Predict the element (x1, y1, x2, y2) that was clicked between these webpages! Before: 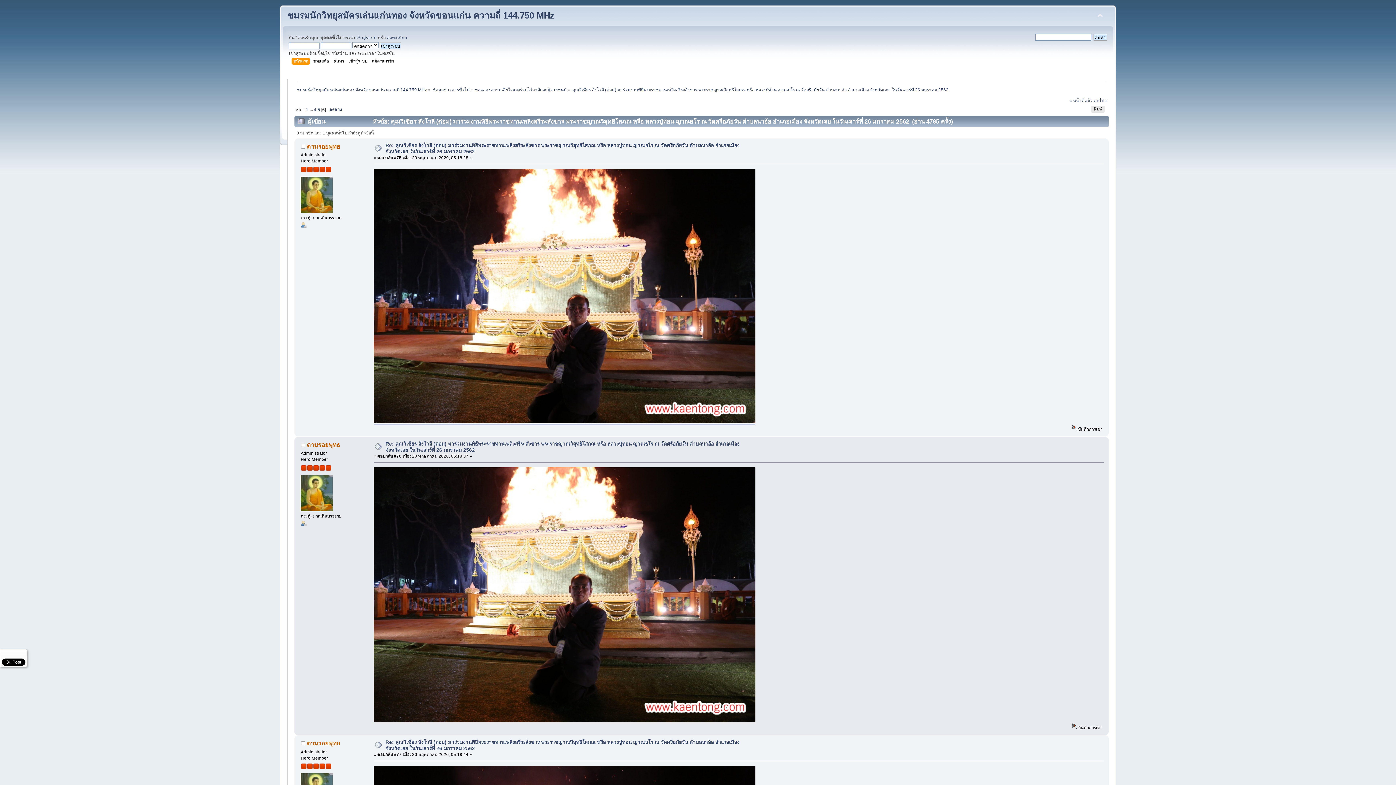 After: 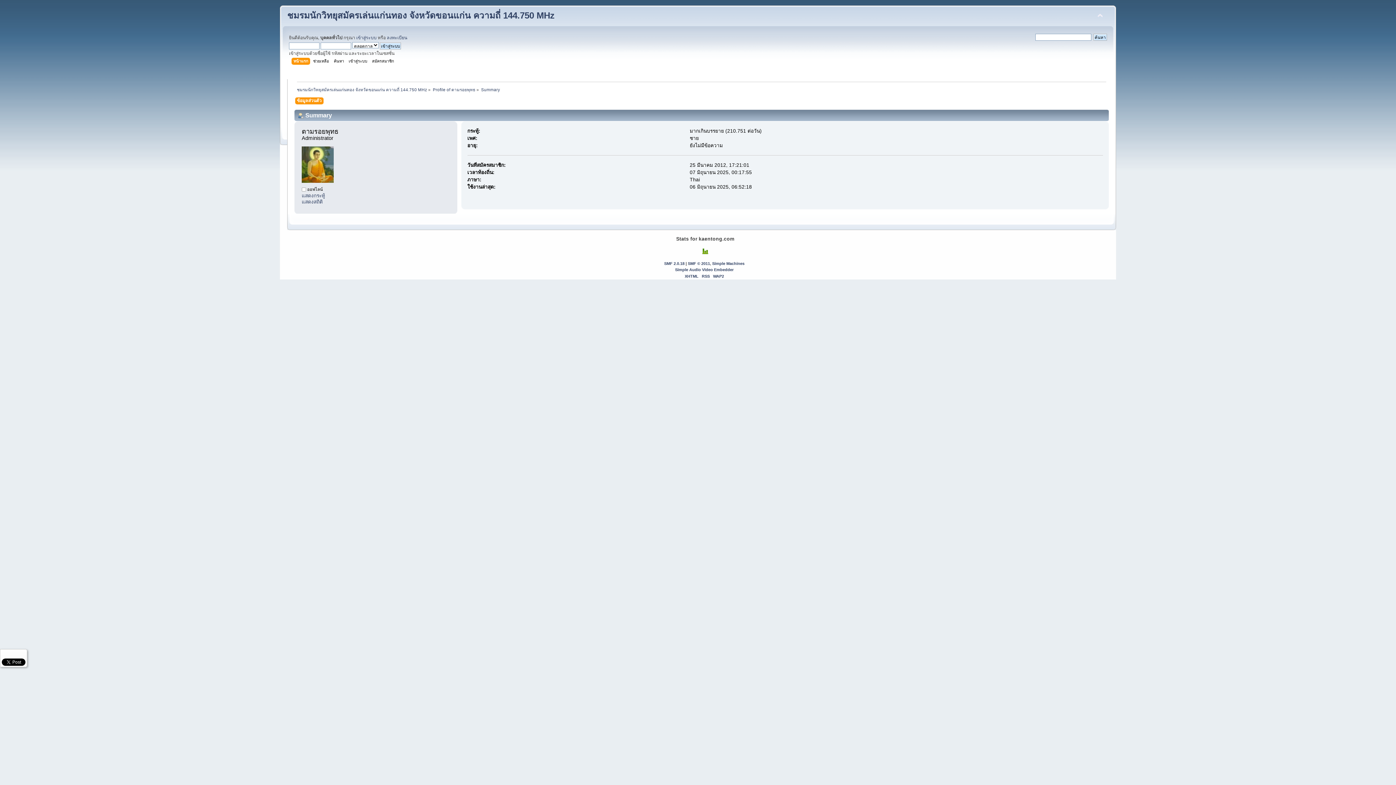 Action: bbox: (300, 523, 306, 527)